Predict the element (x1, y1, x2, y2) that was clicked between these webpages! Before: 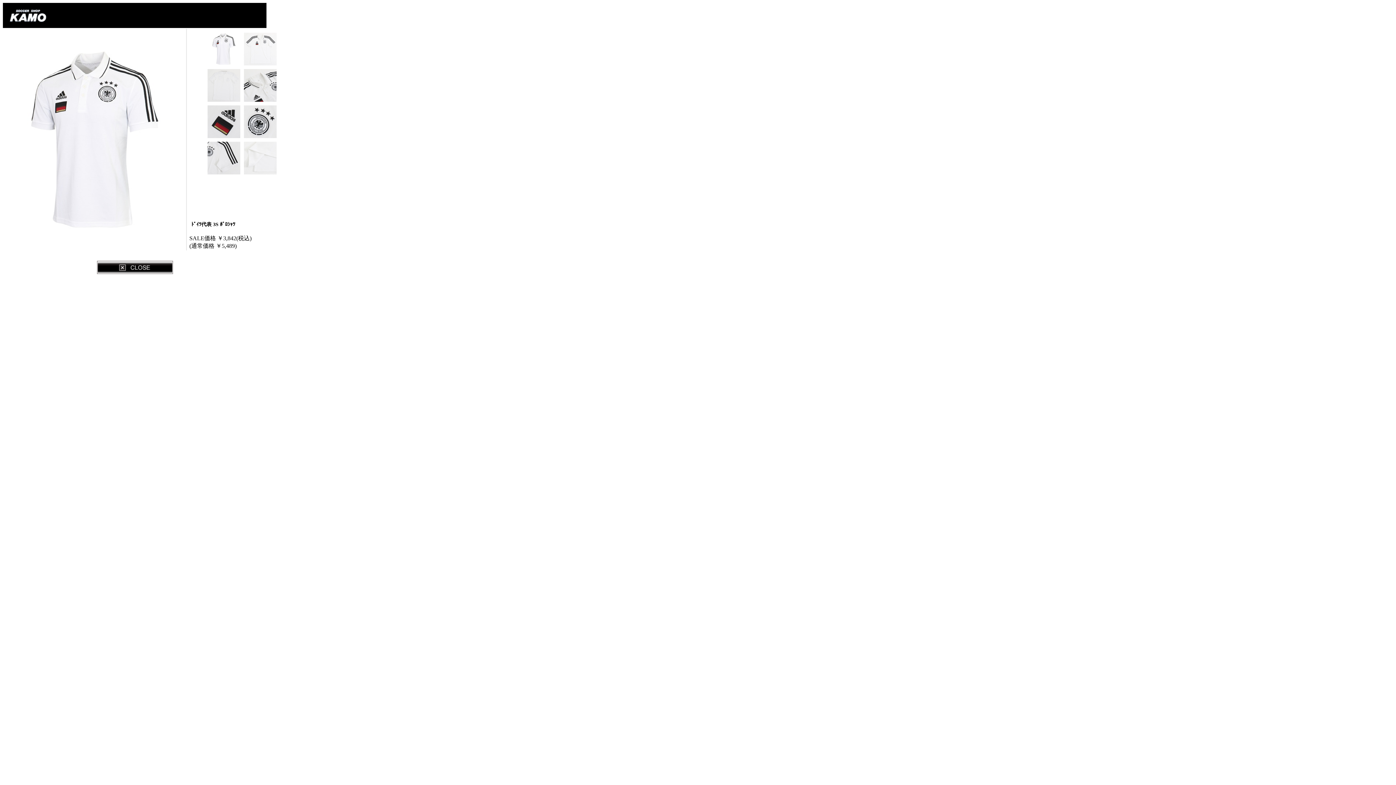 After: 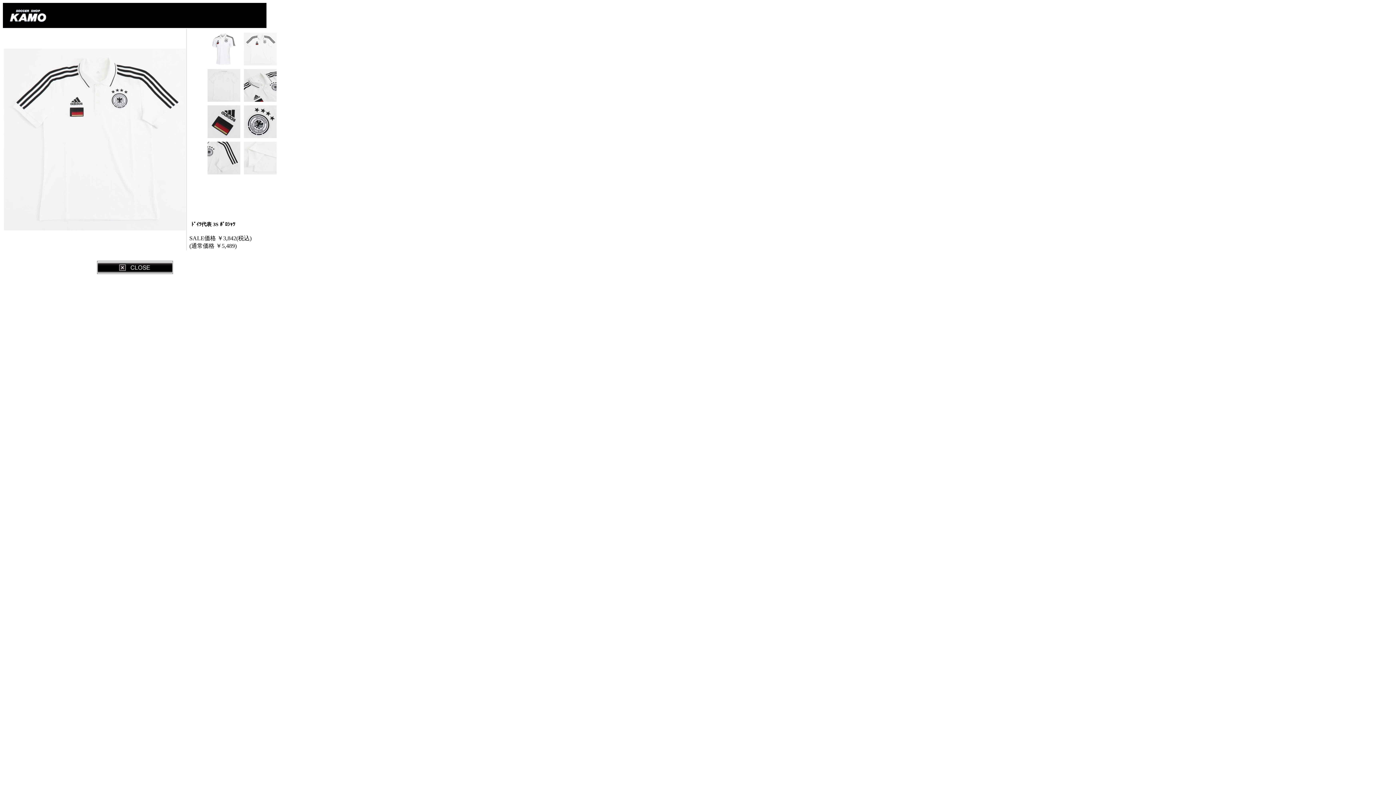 Action: bbox: (242, 62, 278, 68)